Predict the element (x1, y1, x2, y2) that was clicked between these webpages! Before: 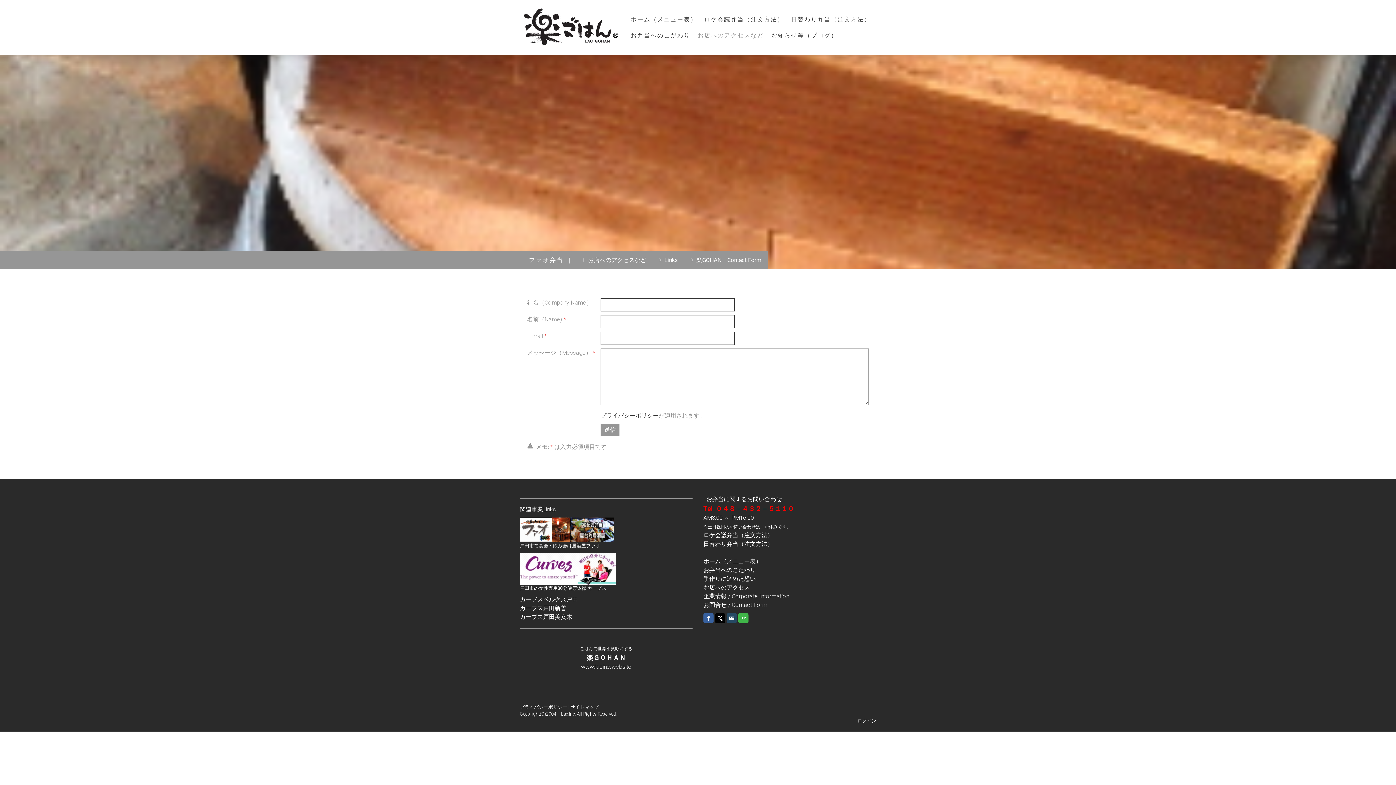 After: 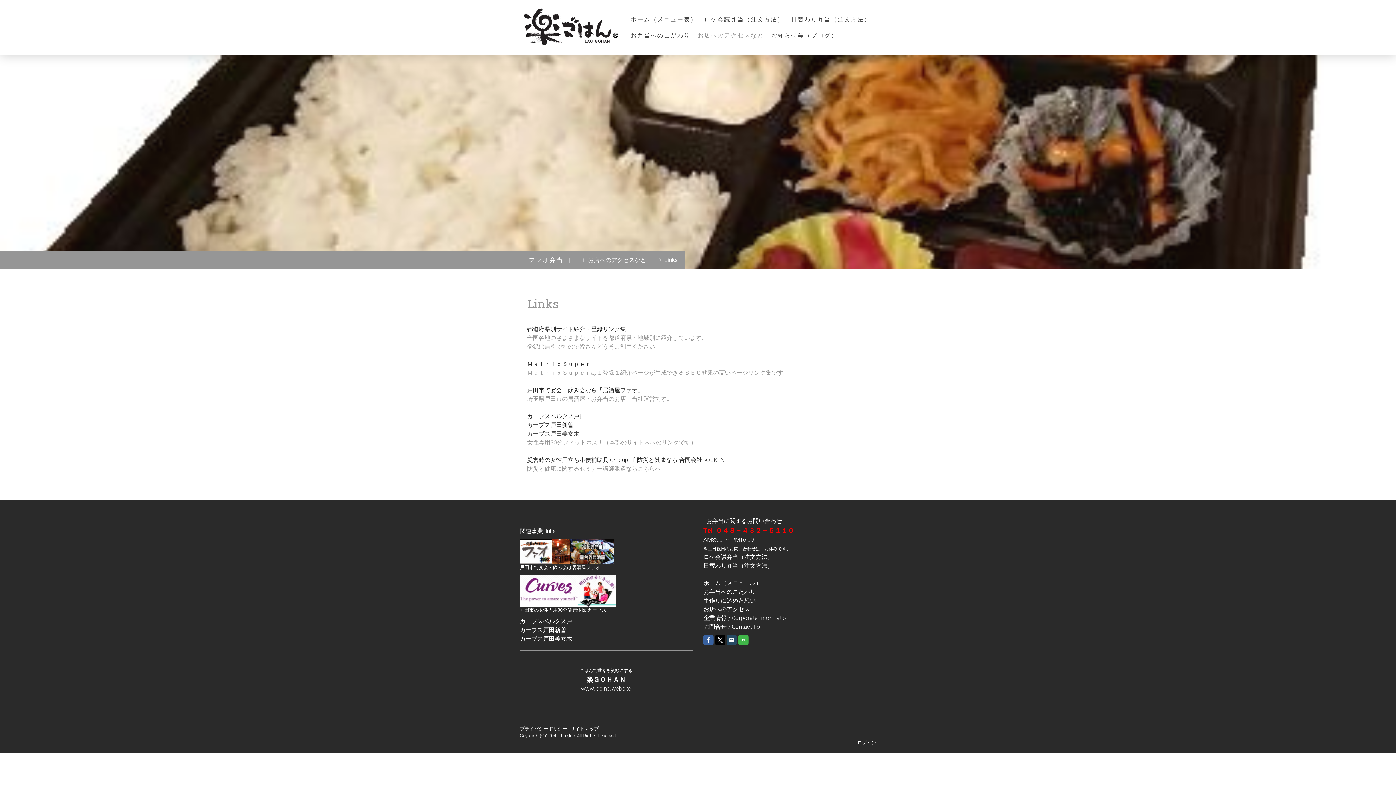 Action: label: Links bbox: (653, 251, 685, 269)